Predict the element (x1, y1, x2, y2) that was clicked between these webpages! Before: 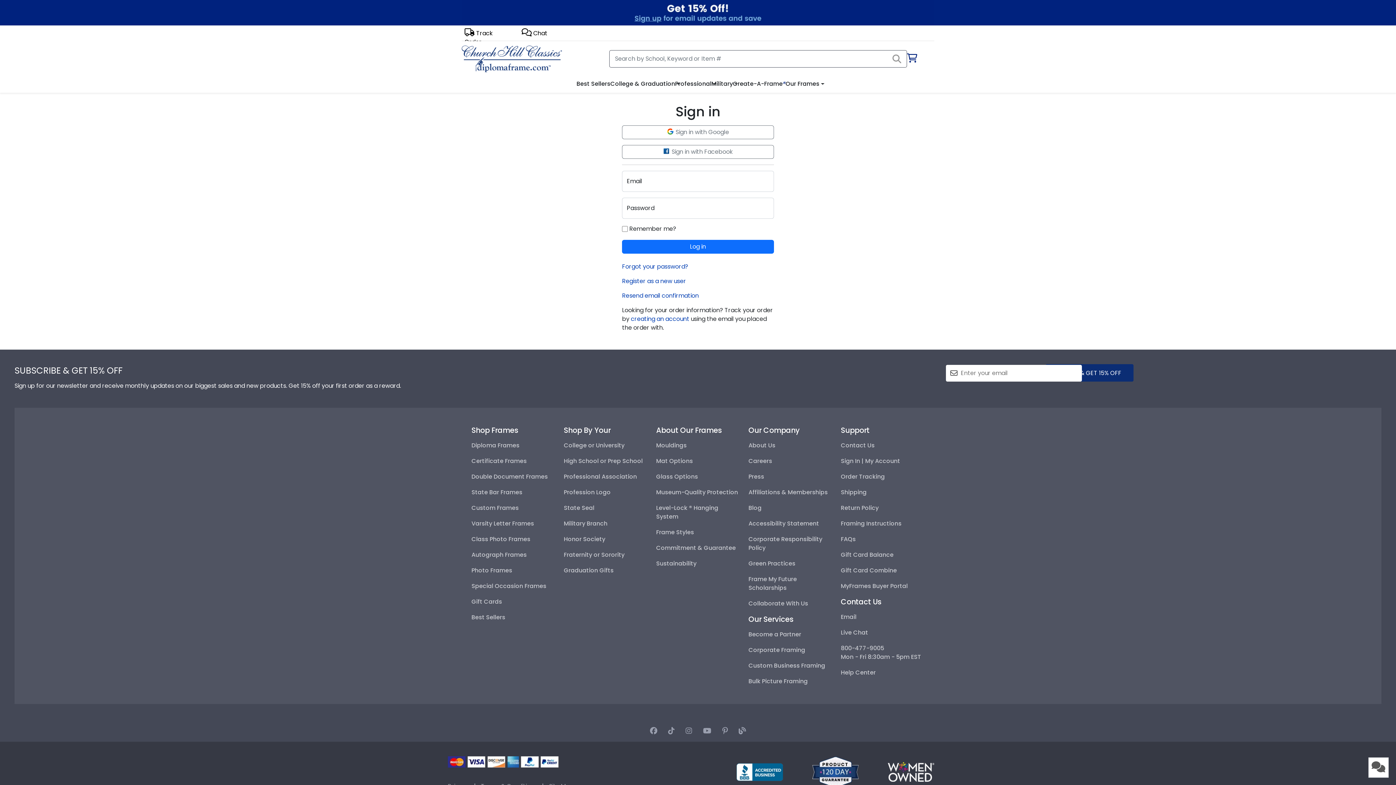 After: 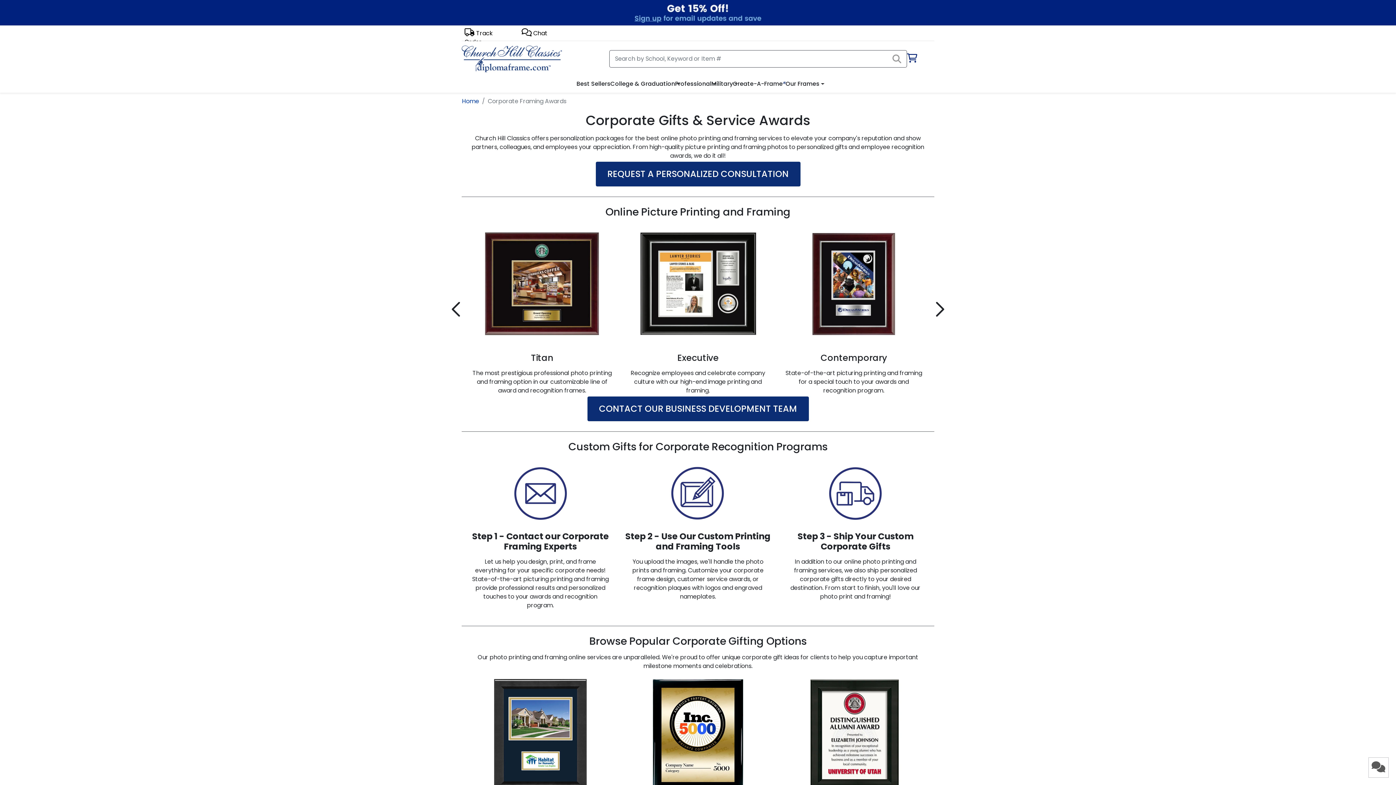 Action: label: Corporate Framing bbox: (748, 646, 805, 654)